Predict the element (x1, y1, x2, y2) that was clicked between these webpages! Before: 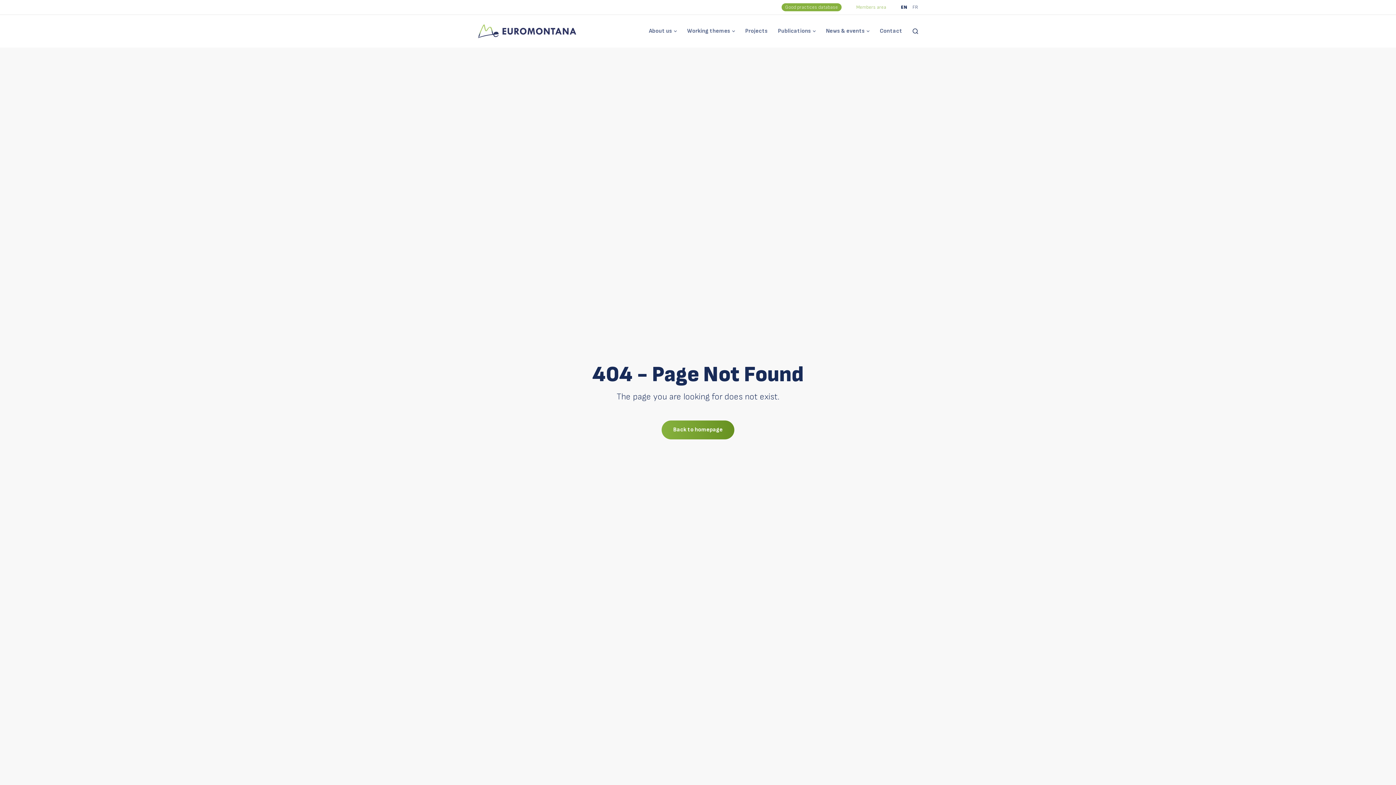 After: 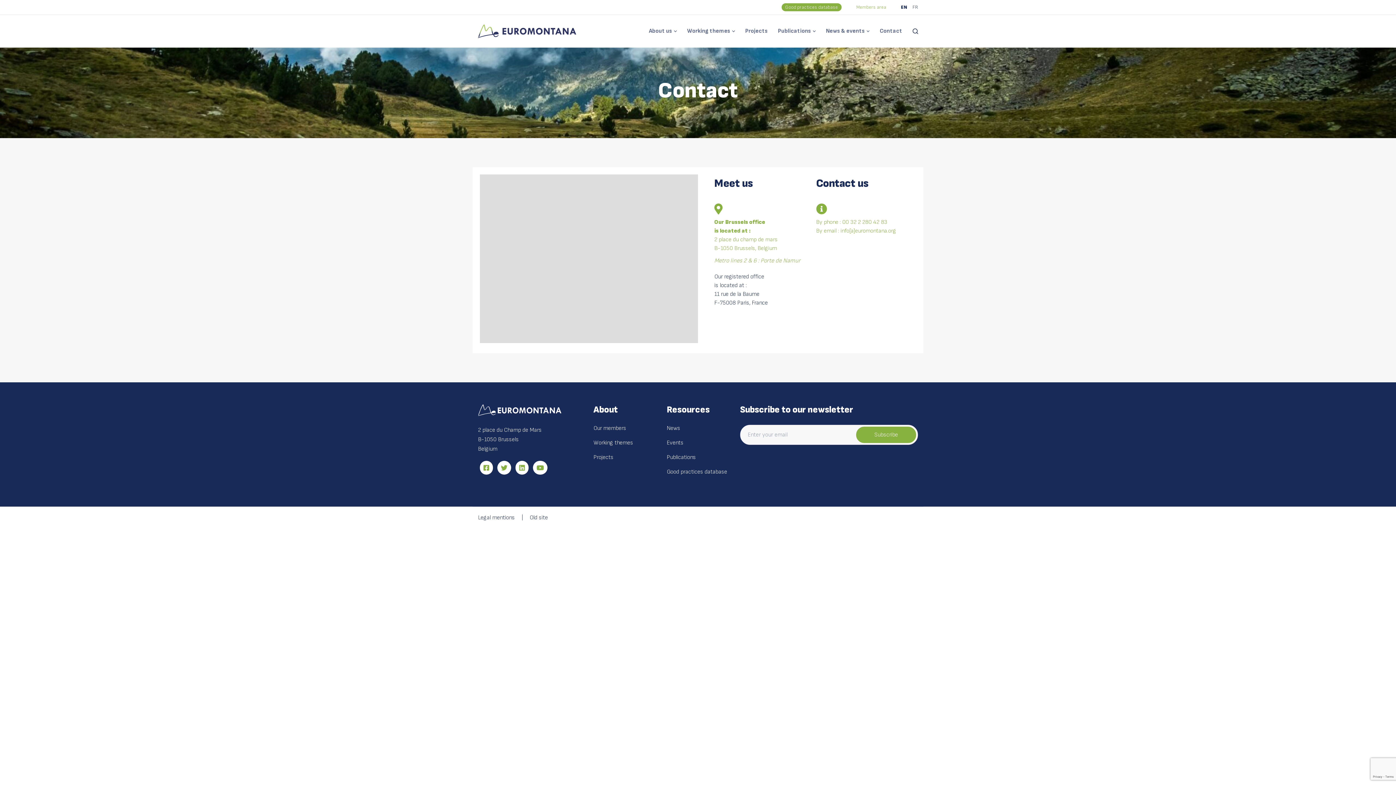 Action: bbox: (874, 16, 907, 45) label: Contact